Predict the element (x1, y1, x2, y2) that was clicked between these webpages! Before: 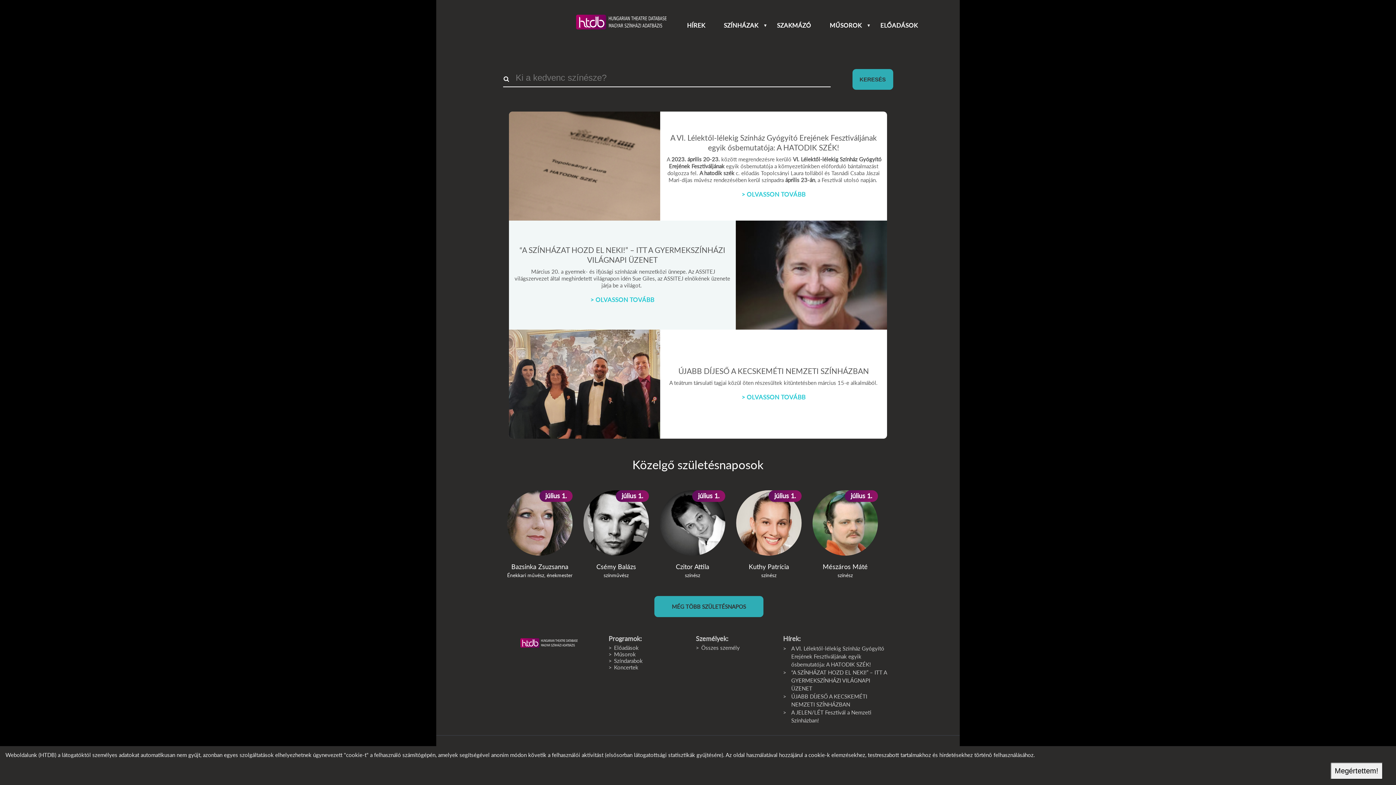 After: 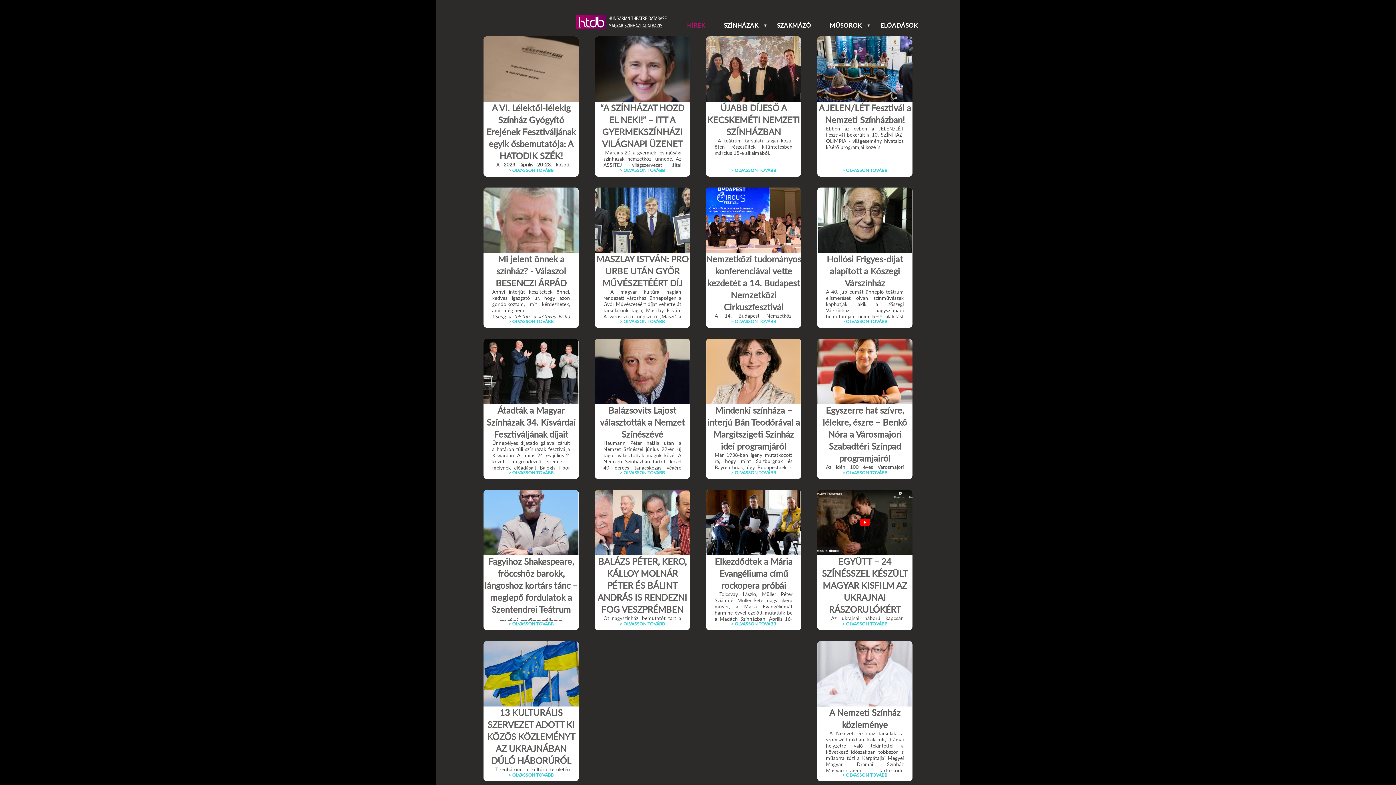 Action: bbox: (687, 20, 711, 30) label: HÍREK